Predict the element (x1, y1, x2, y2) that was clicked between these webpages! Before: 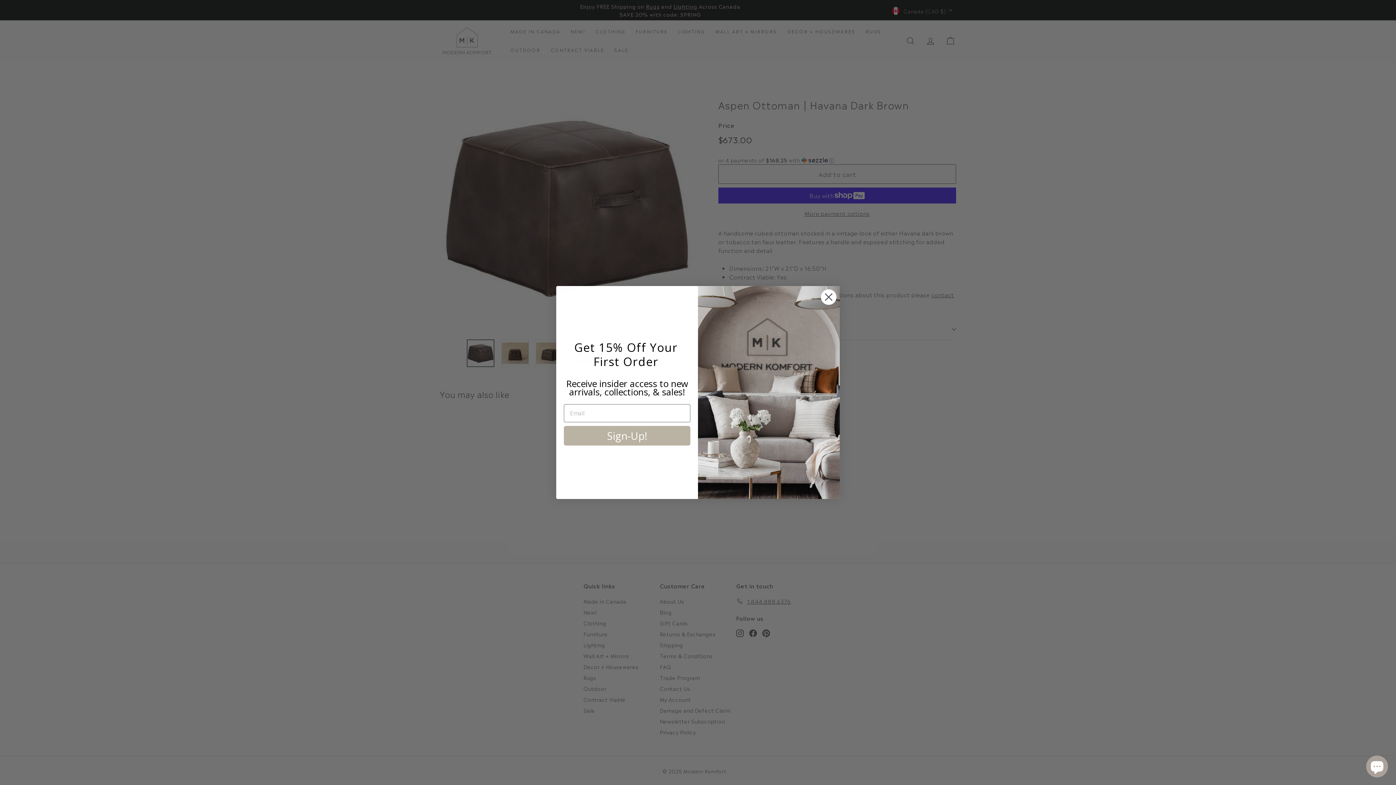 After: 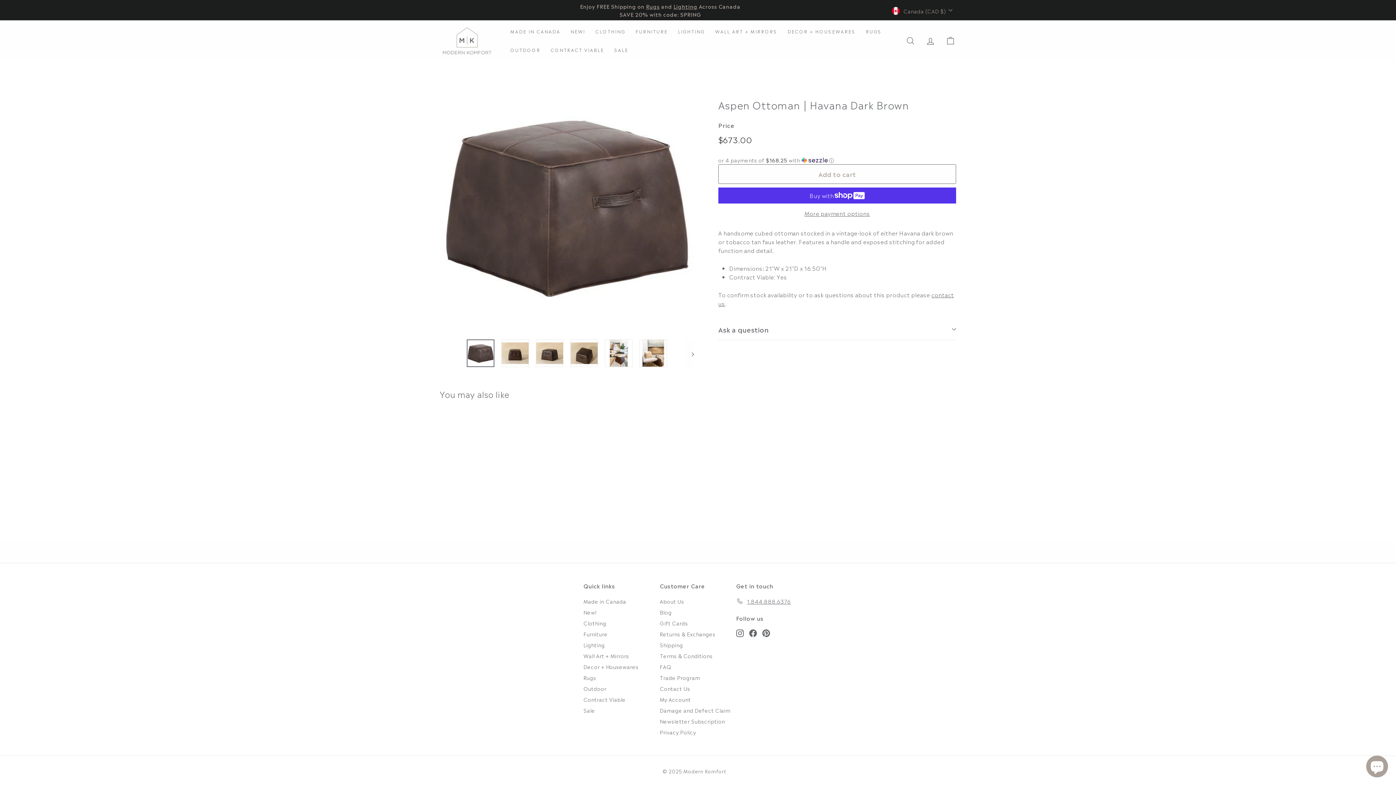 Action: label: Close dialog bbox: (820, 289, 837, 305)